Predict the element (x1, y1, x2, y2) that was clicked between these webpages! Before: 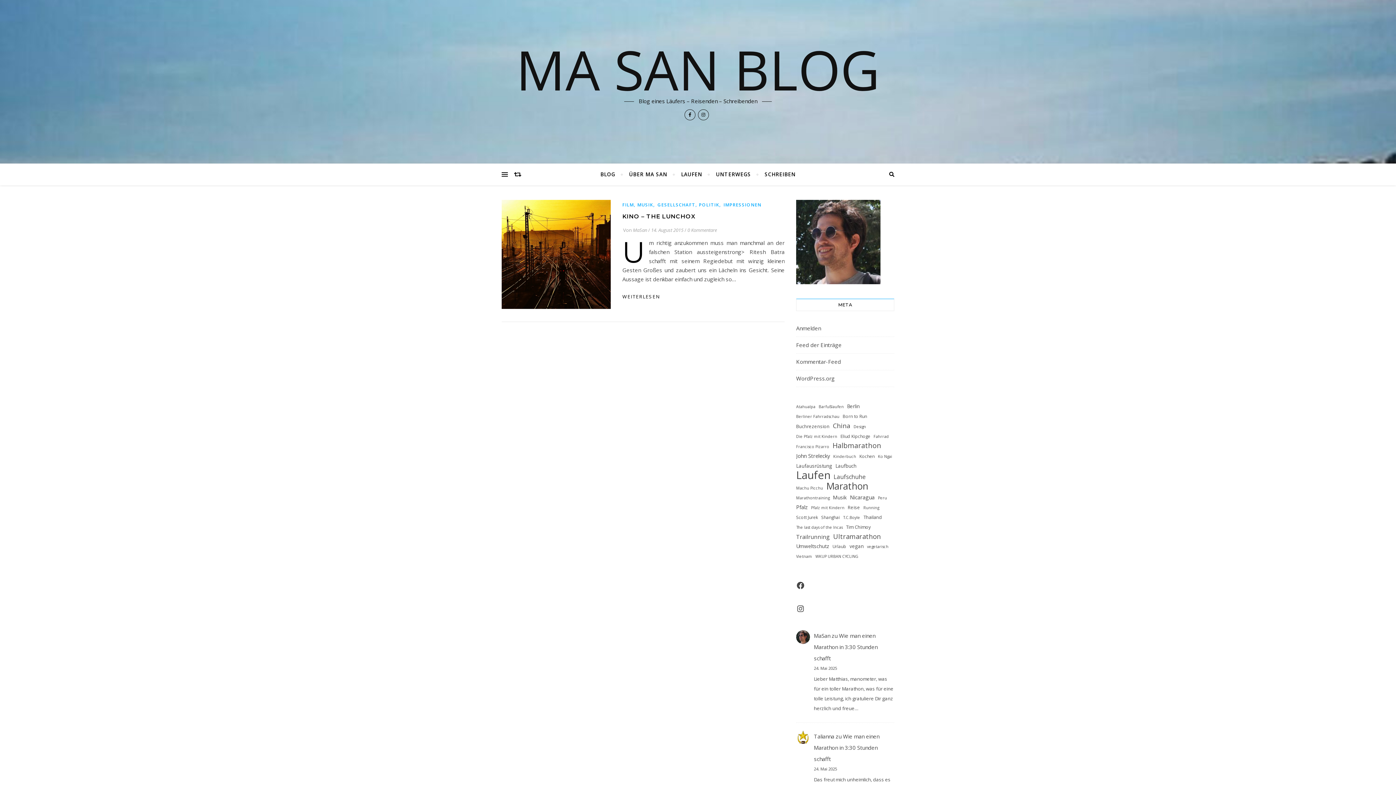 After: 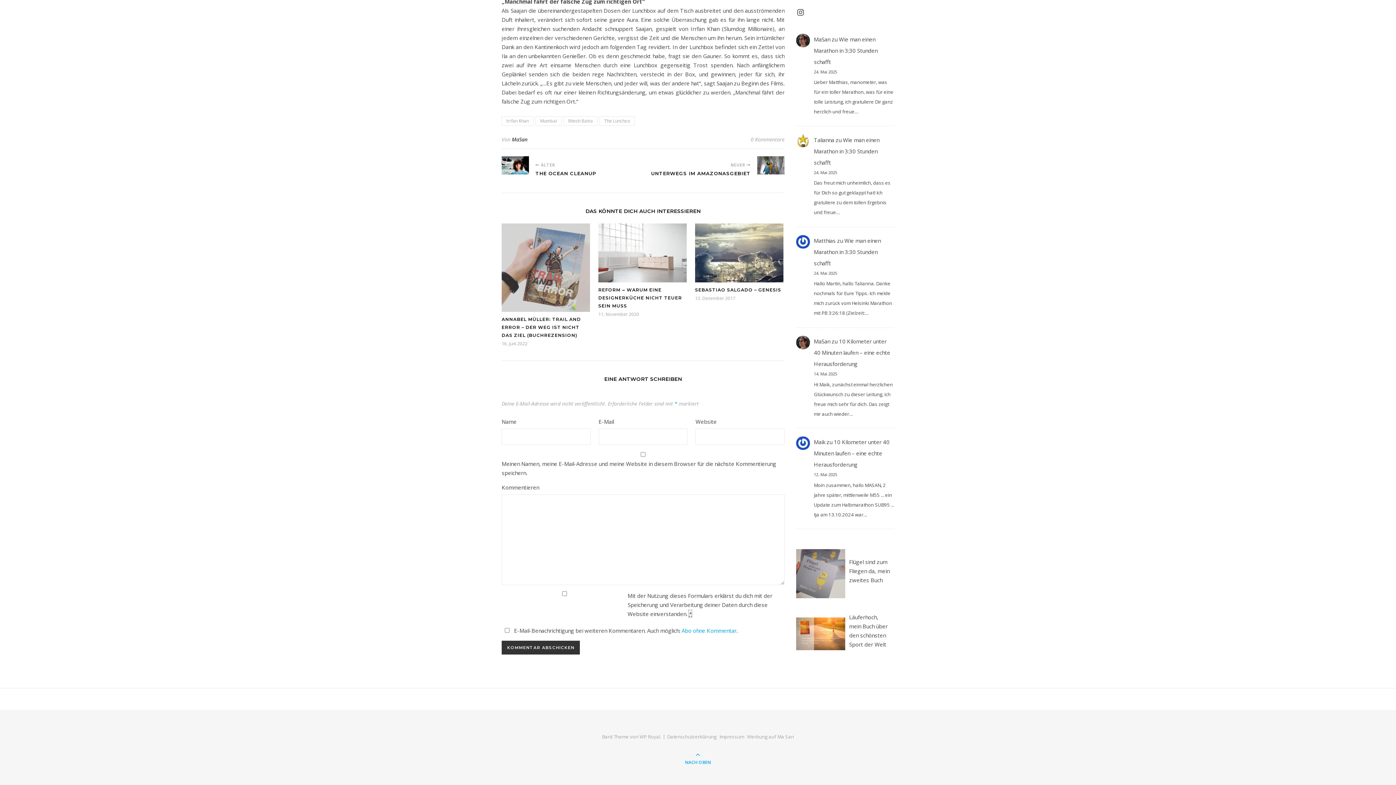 Action: label: 0 Kommentare bbox: (687, 226, 717, 233)